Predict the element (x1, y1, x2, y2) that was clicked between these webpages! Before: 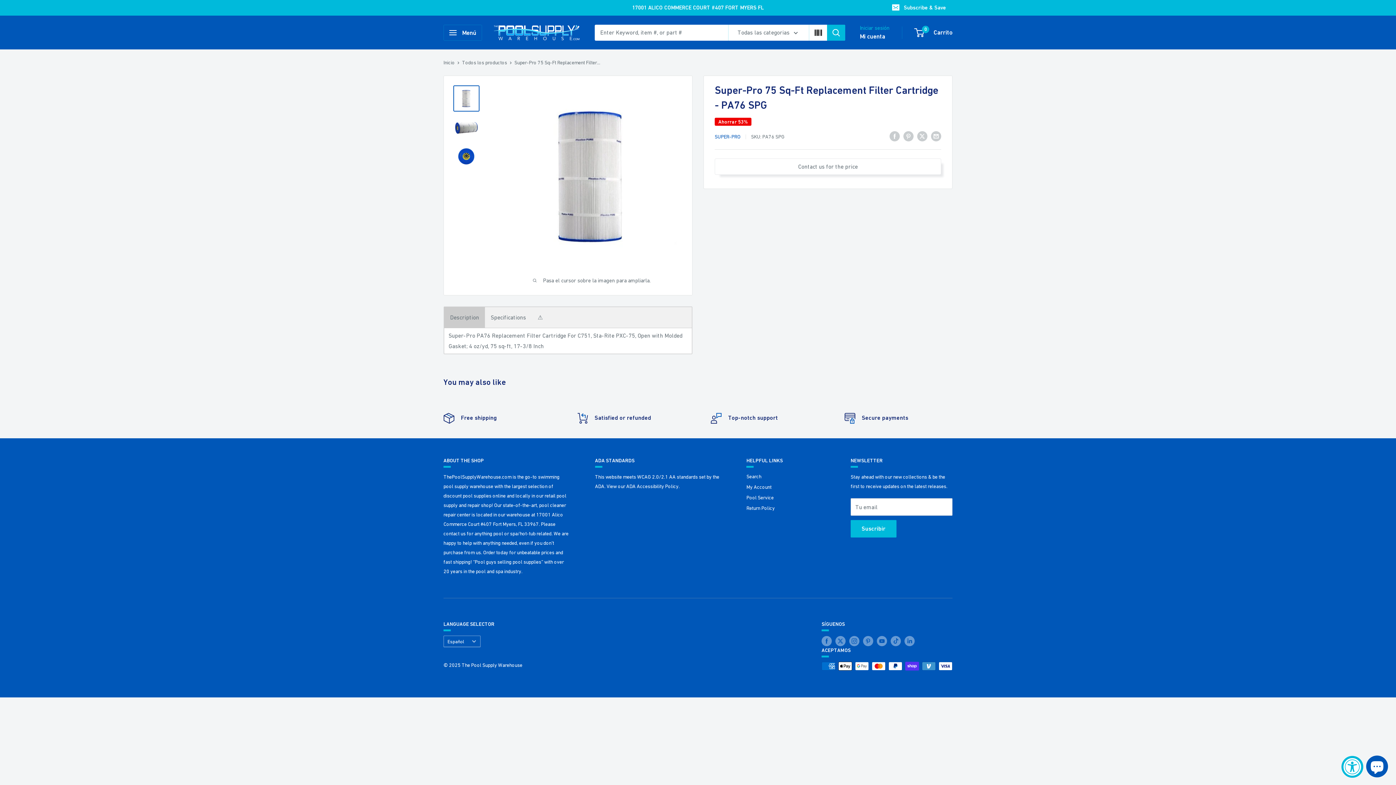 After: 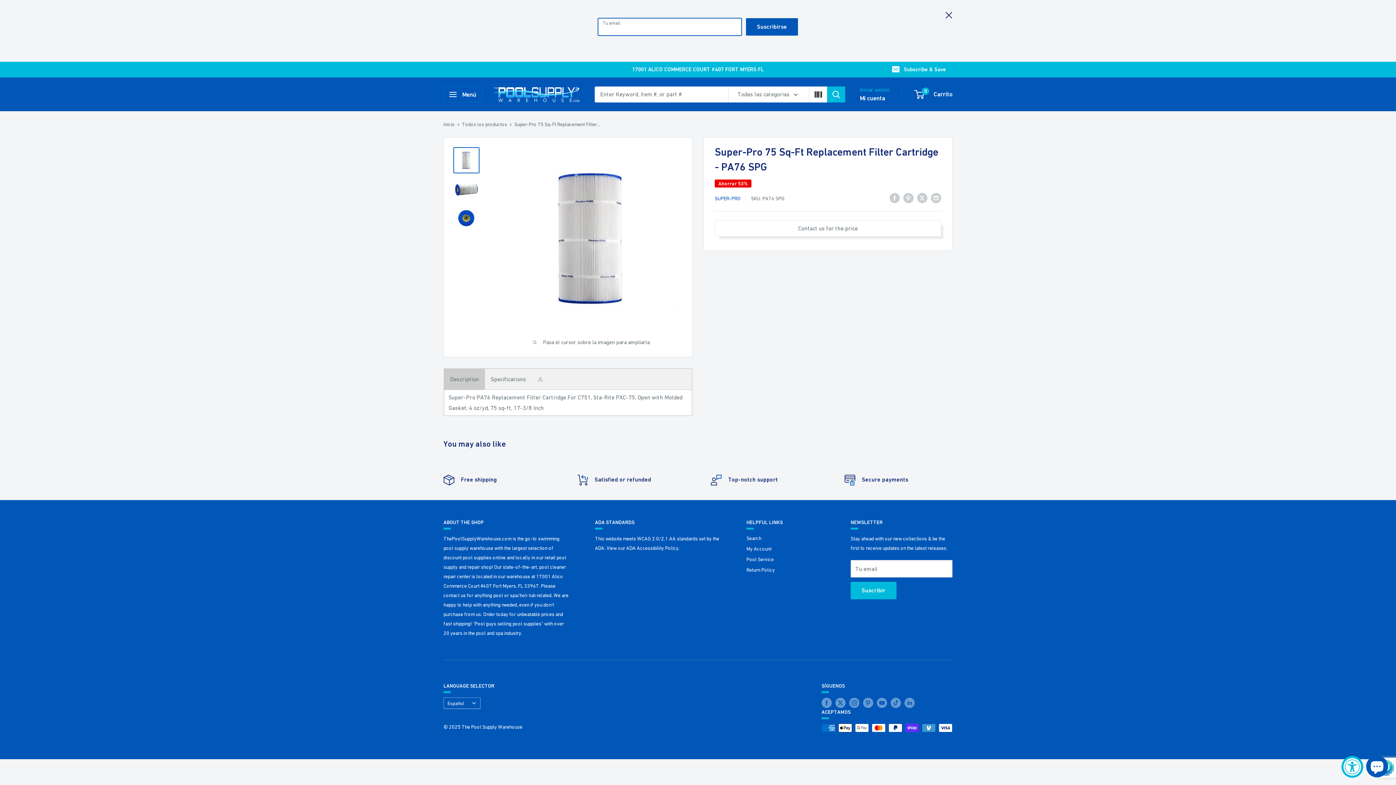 Action: label: Subscribe & Save bbox: (886, 0, 952, 15)